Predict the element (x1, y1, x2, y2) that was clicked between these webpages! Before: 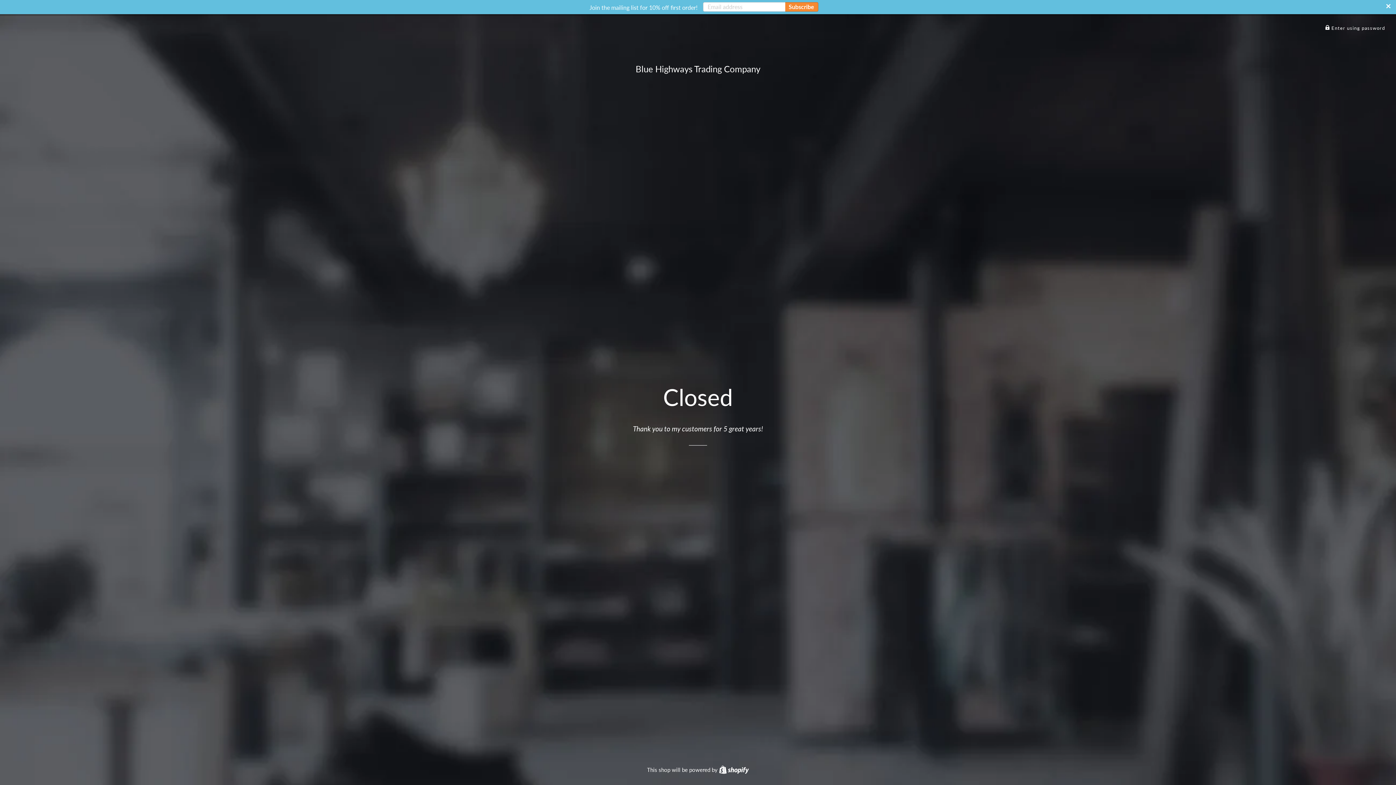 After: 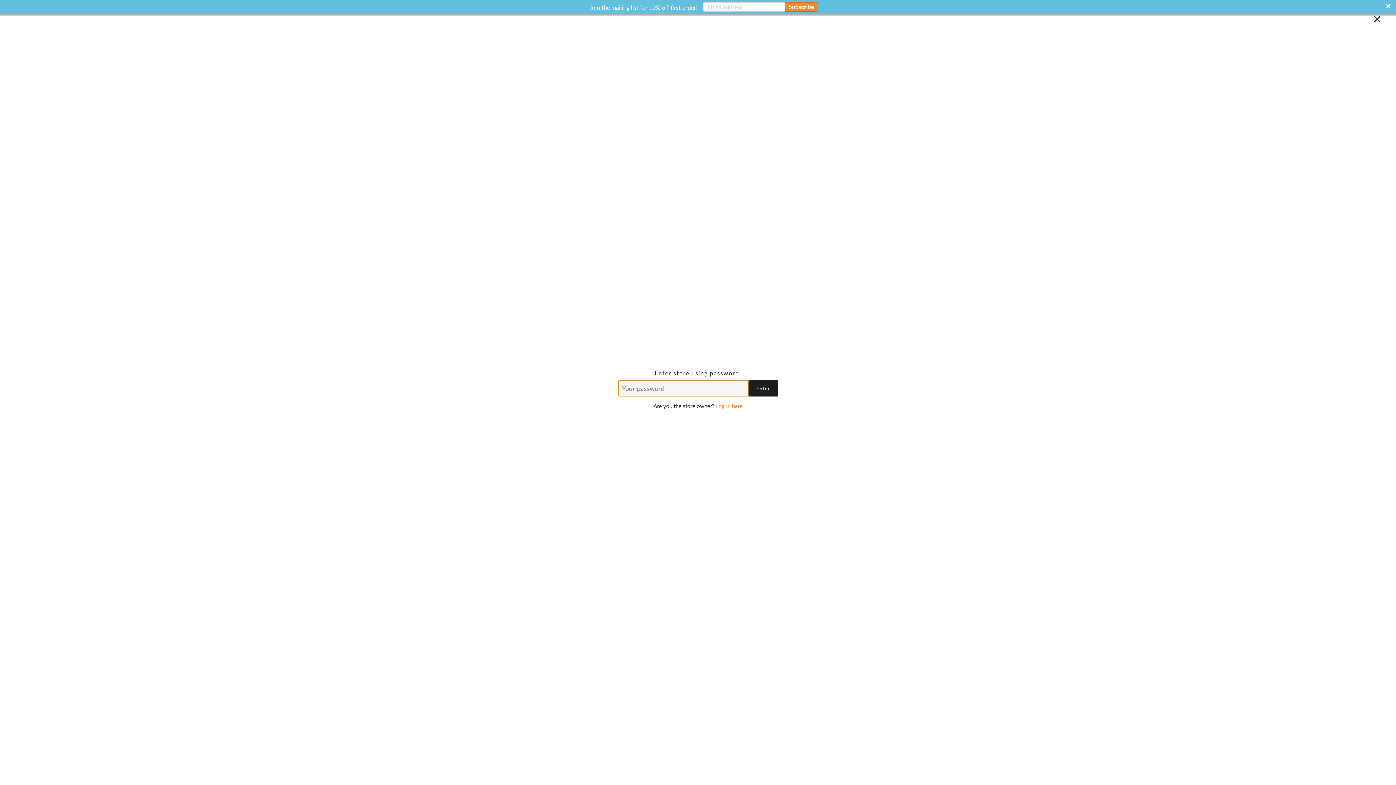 Action: label:  Enter using password bbox: (1325, 25, 1385, 30)